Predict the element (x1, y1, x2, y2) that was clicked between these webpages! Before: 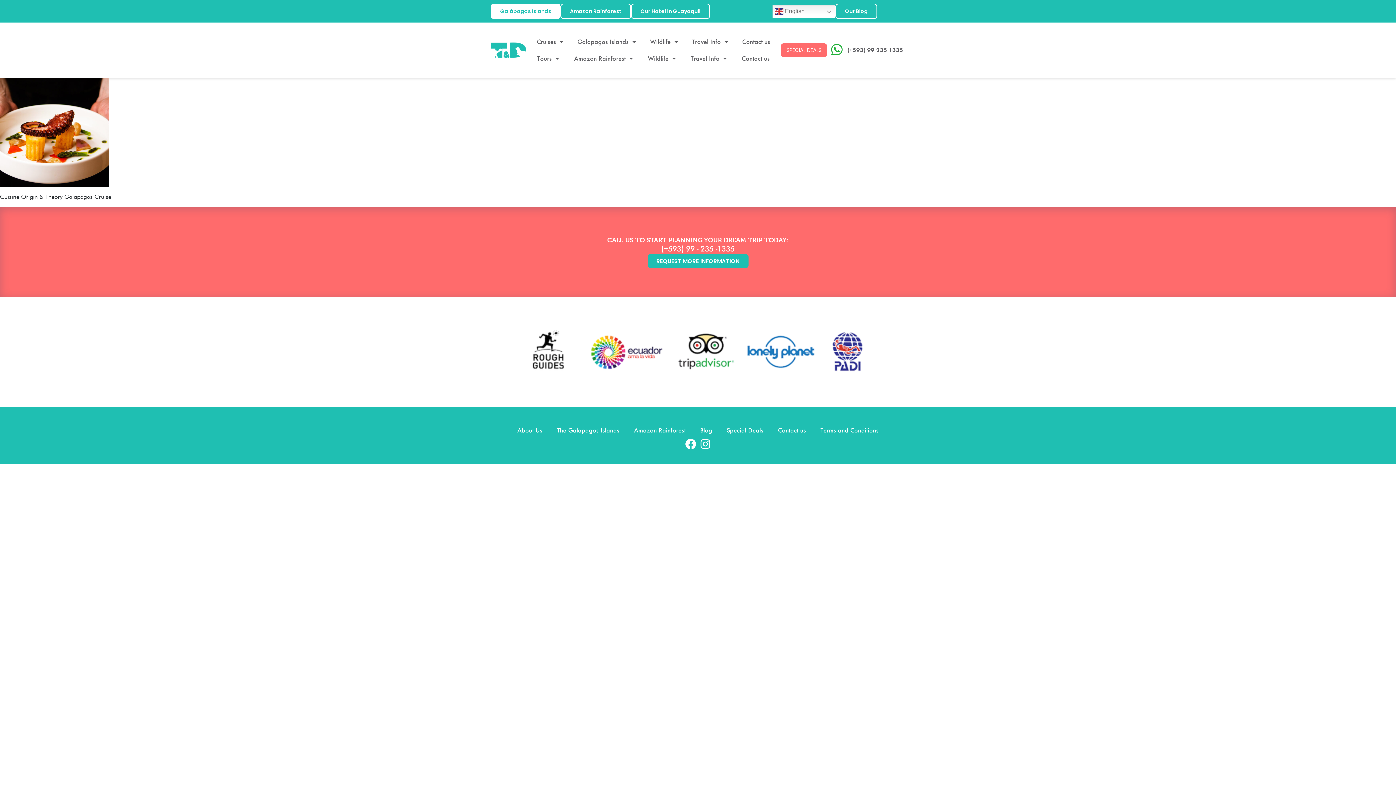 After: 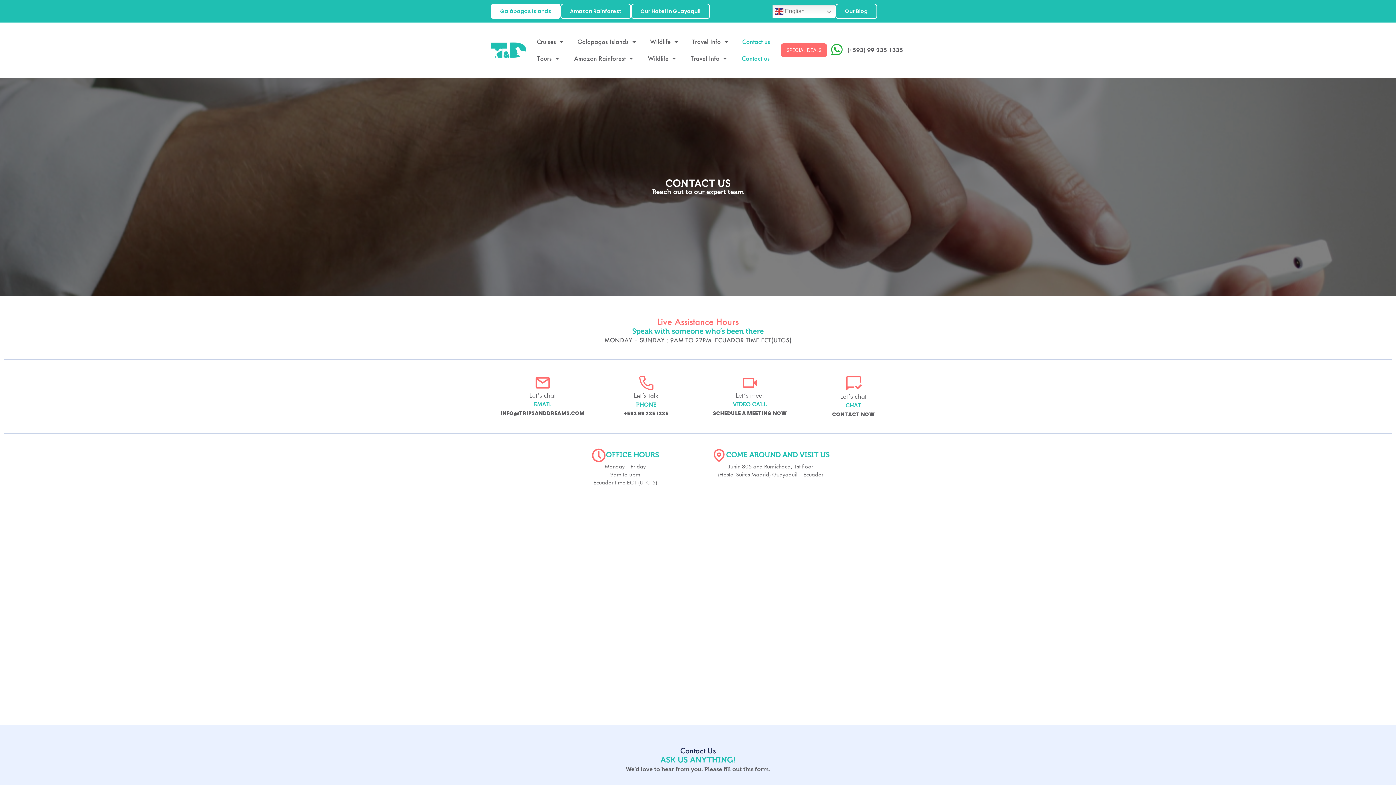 Action: bbox: (770, 422, 813, 438) label: Contact us